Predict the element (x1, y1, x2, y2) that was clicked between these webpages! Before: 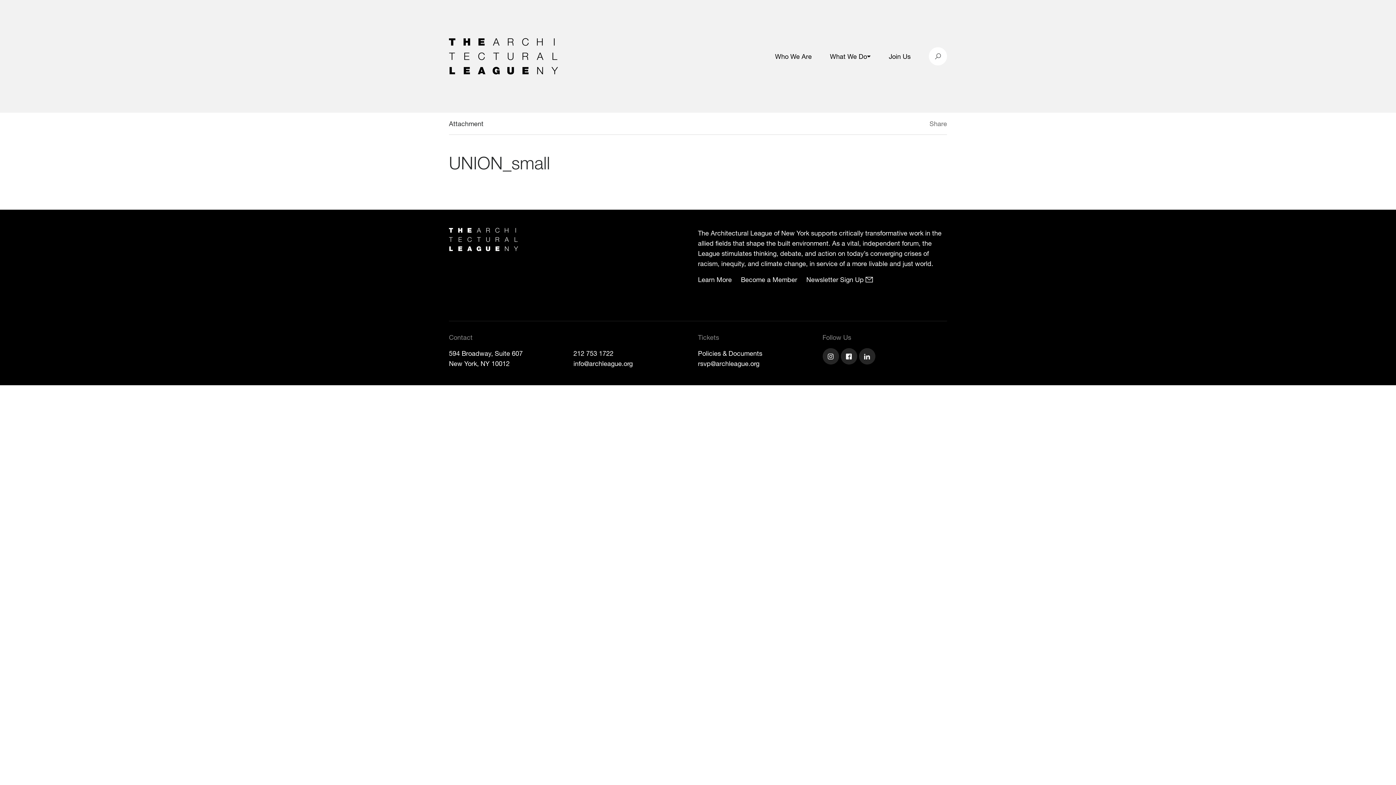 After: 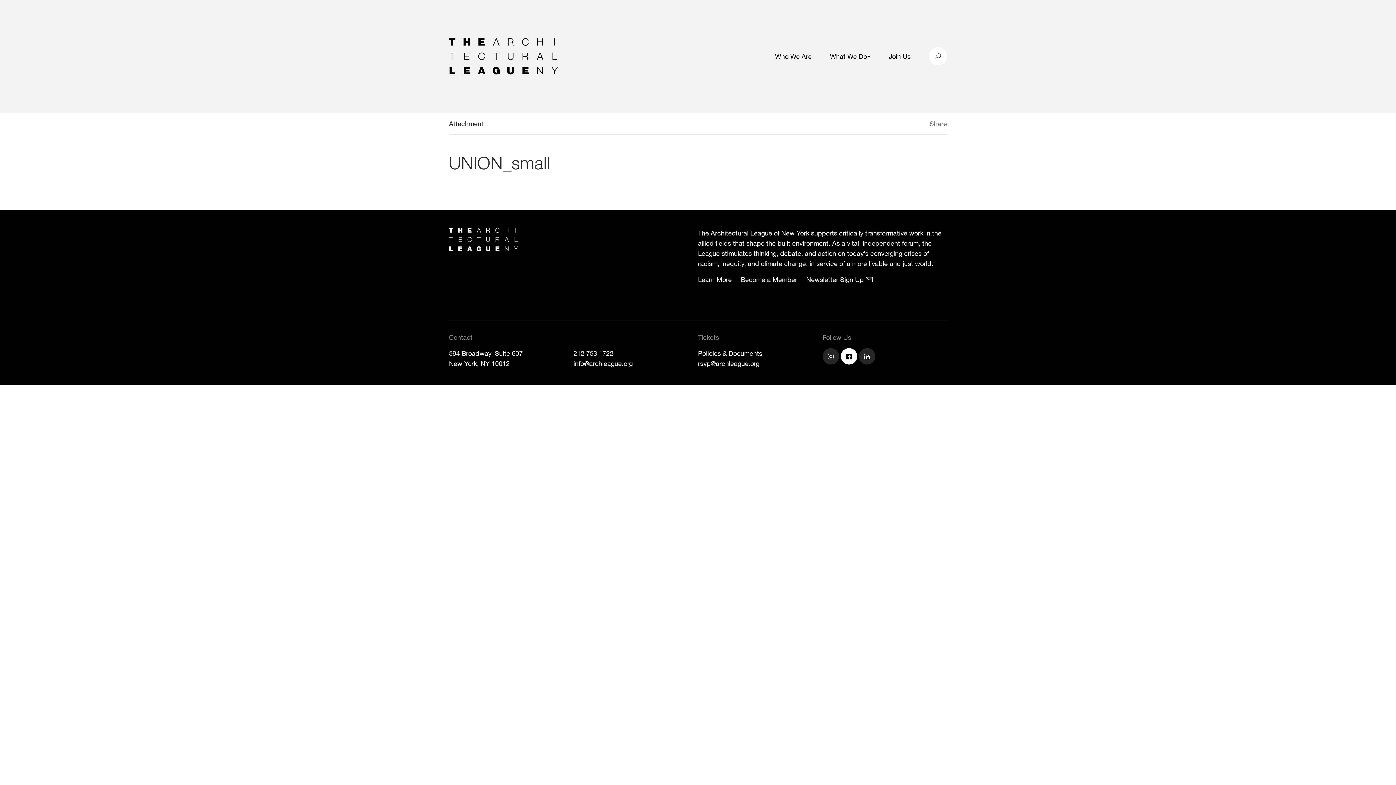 Action: bbox: (840, 348, 859, 366) label: ArchLeague facebook